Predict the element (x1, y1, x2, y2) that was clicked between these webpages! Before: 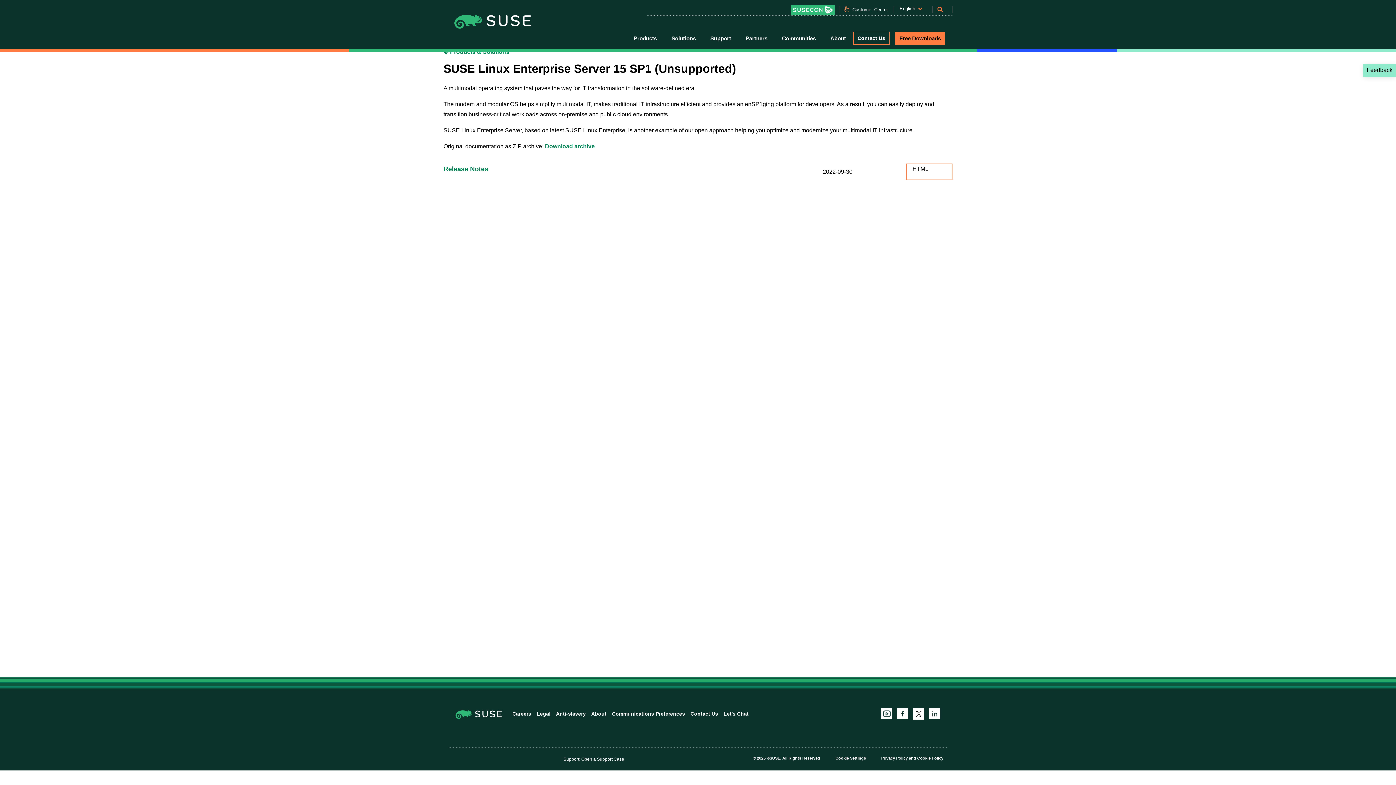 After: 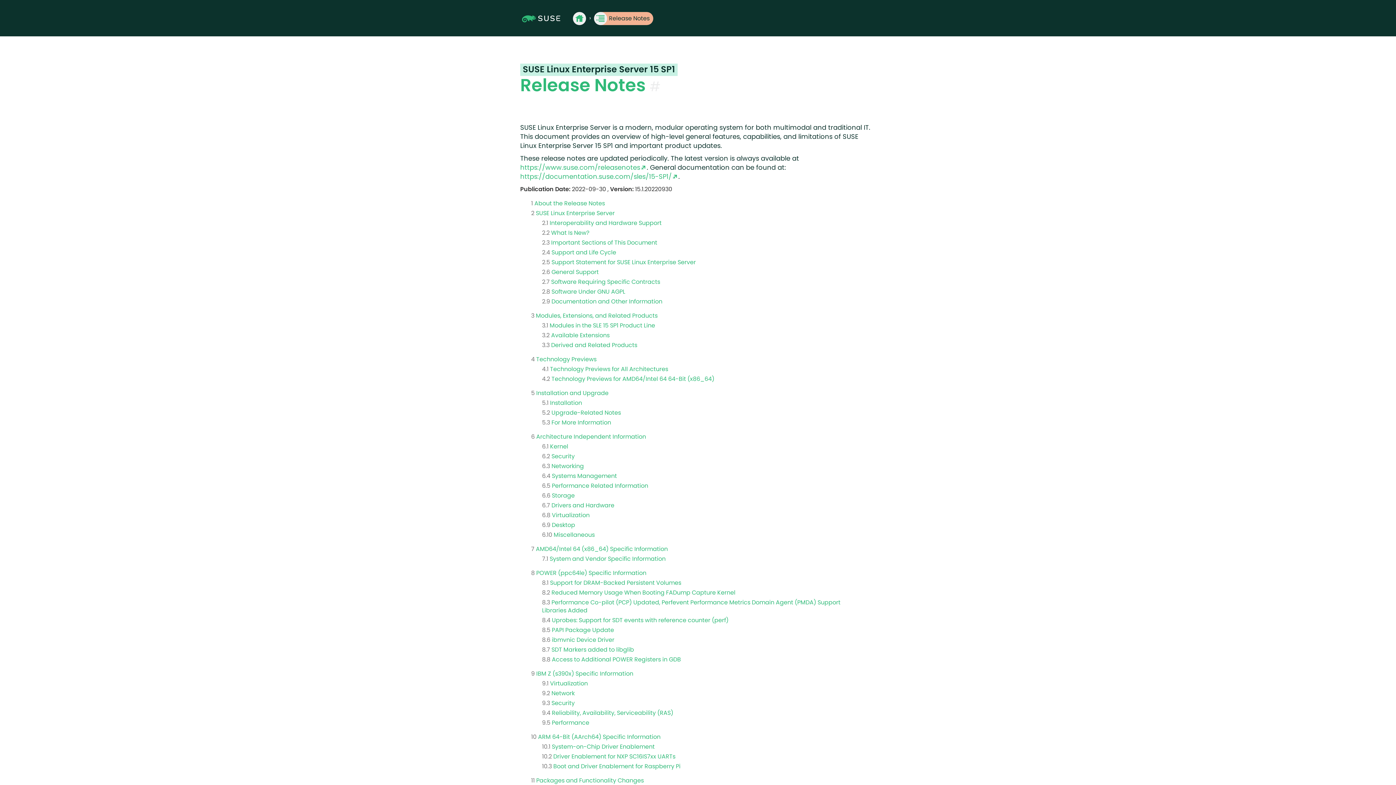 Action: bbox: (443, 165, 488, 172) label: Release Notes